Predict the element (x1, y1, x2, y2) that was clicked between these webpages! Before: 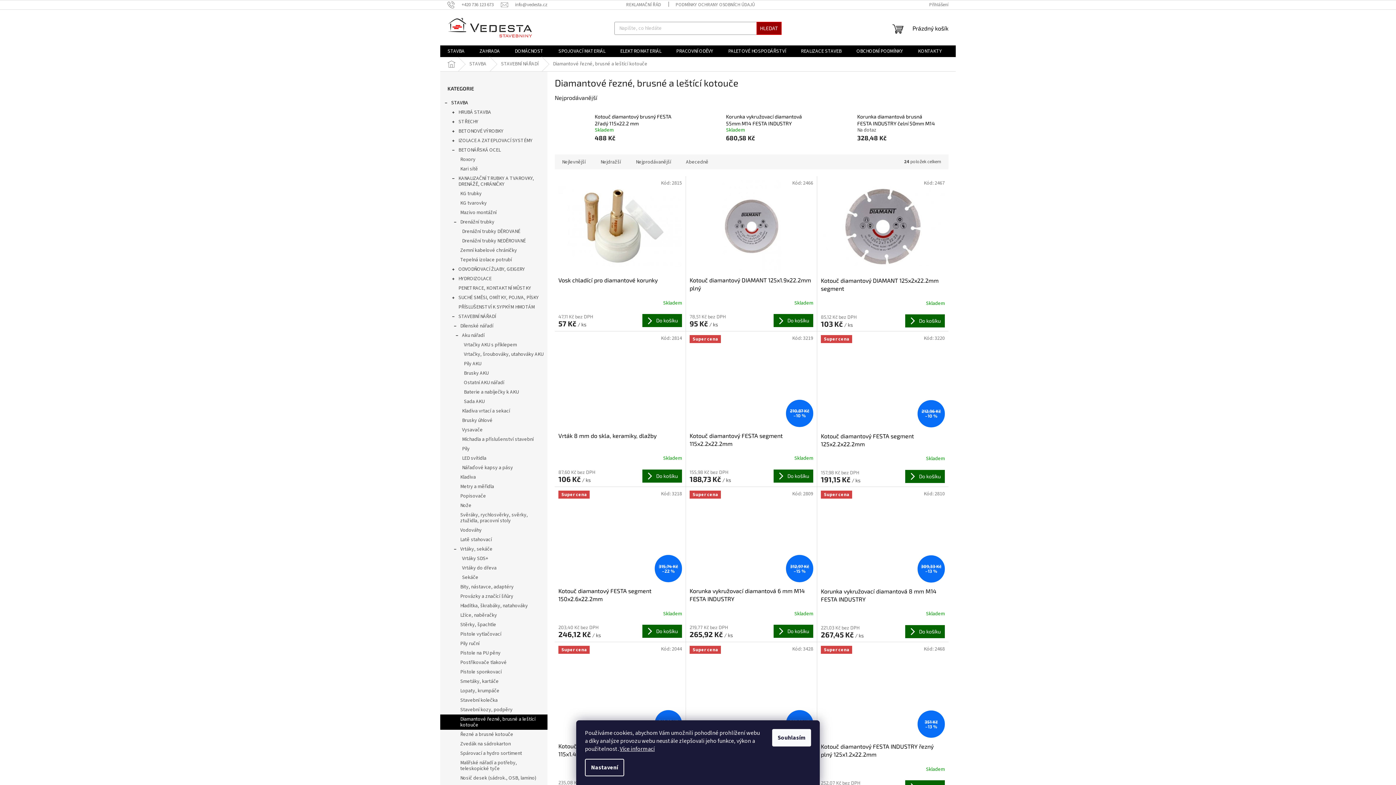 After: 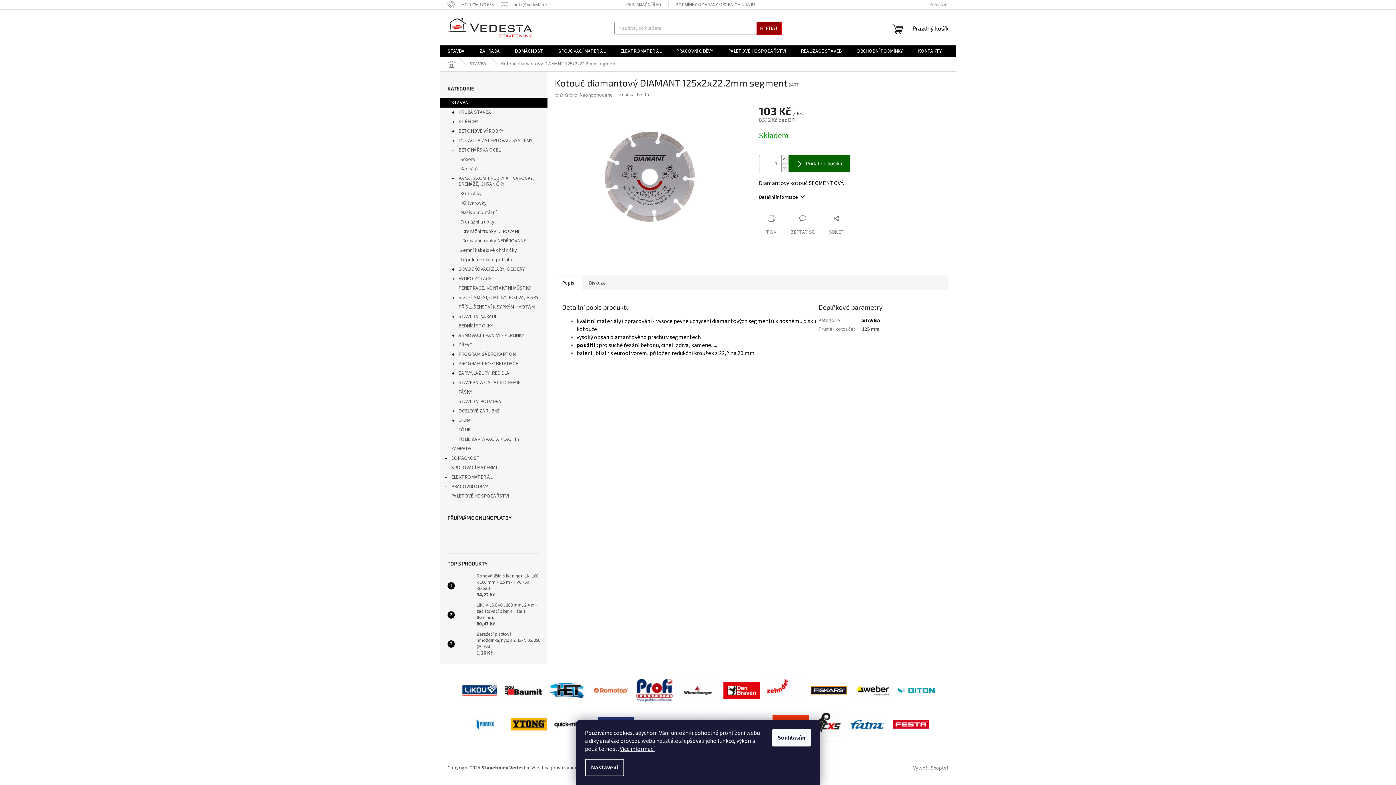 Action: bbox: (821, 179, 945, 273)